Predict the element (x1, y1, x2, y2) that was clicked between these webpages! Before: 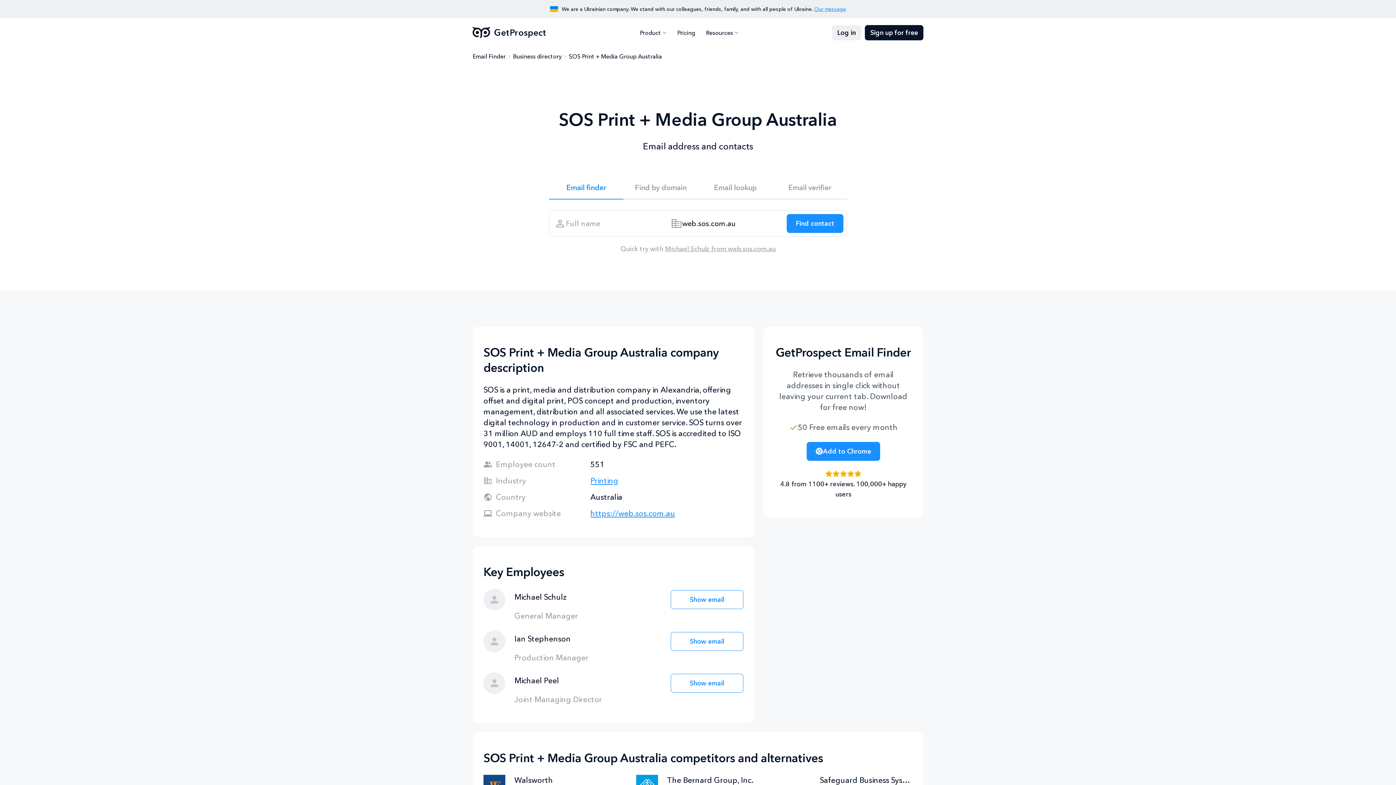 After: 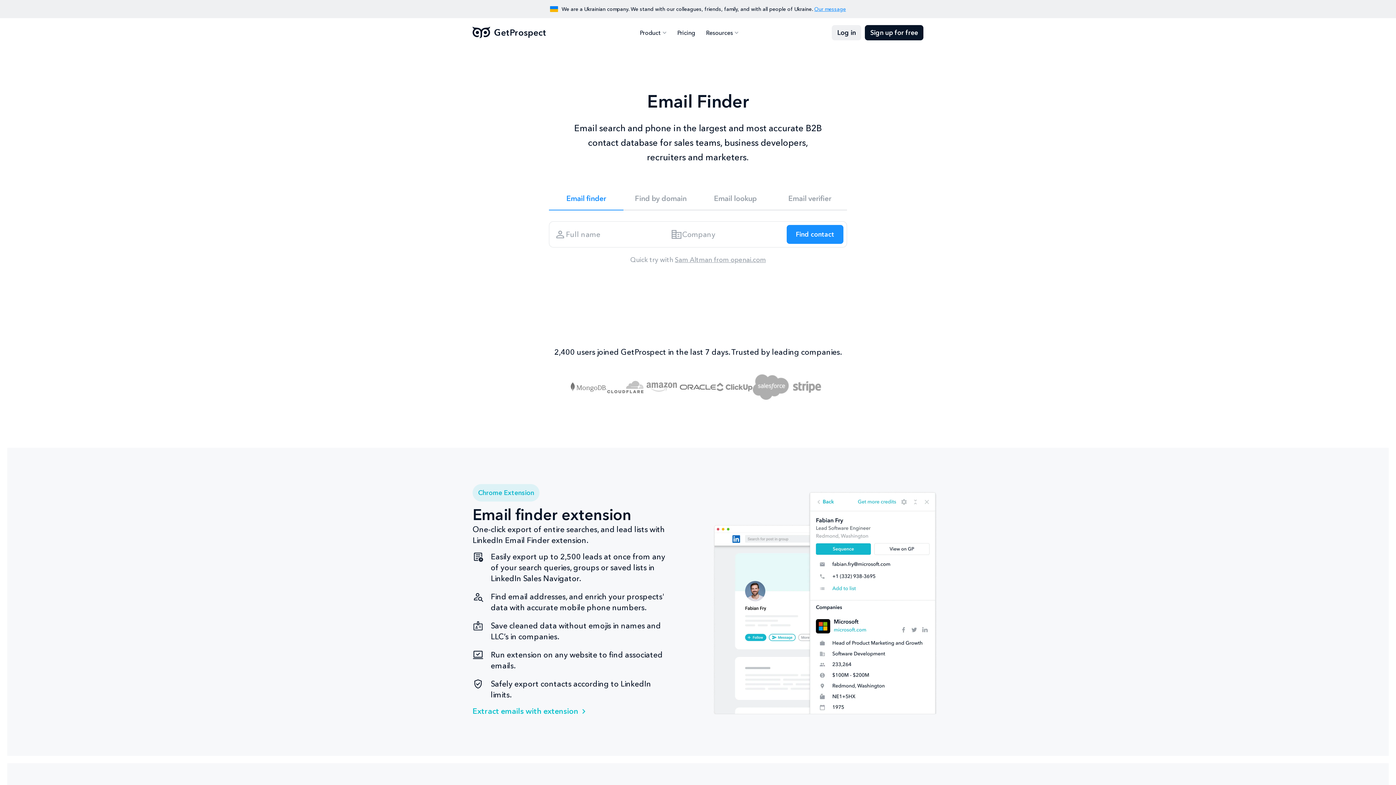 Action: bbox: (472, 26, 546, 38) label: GetProspect